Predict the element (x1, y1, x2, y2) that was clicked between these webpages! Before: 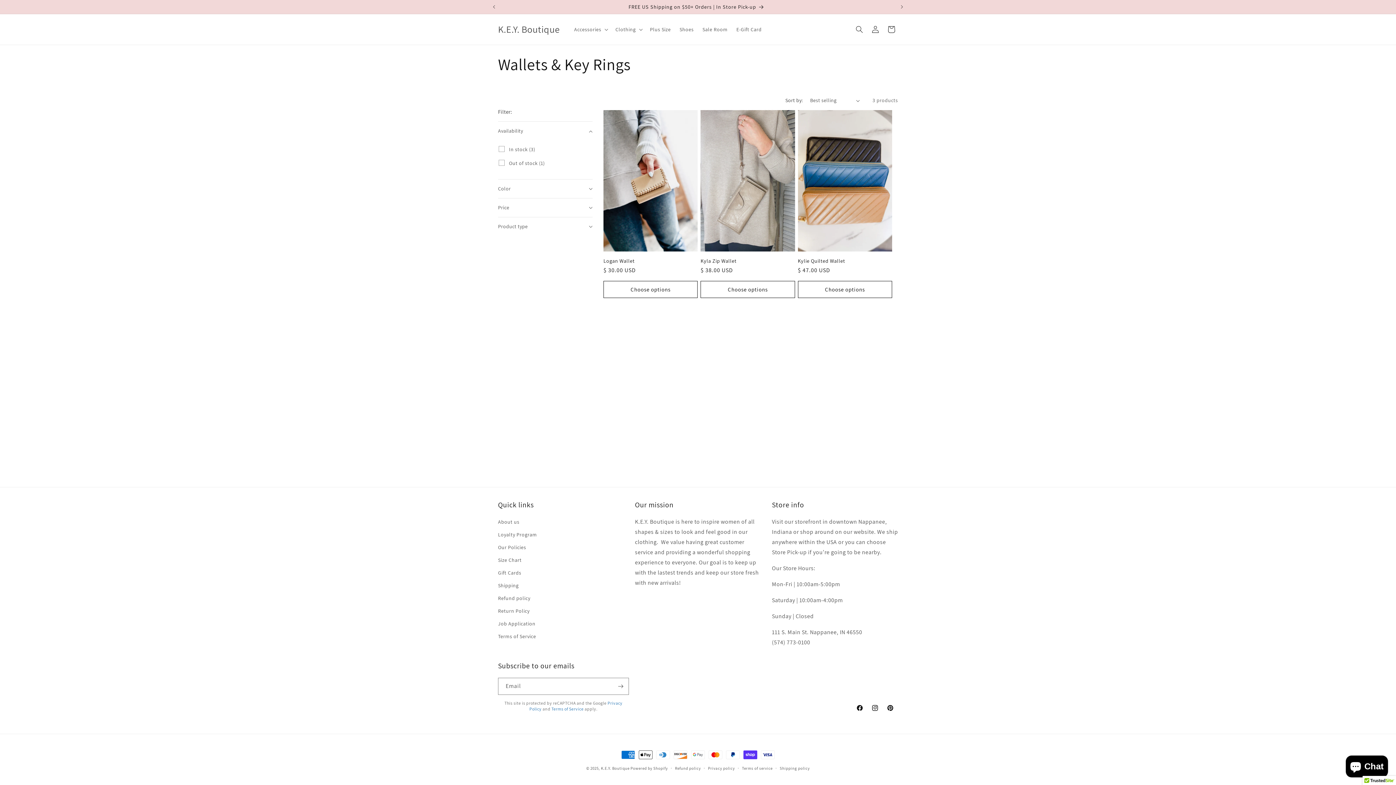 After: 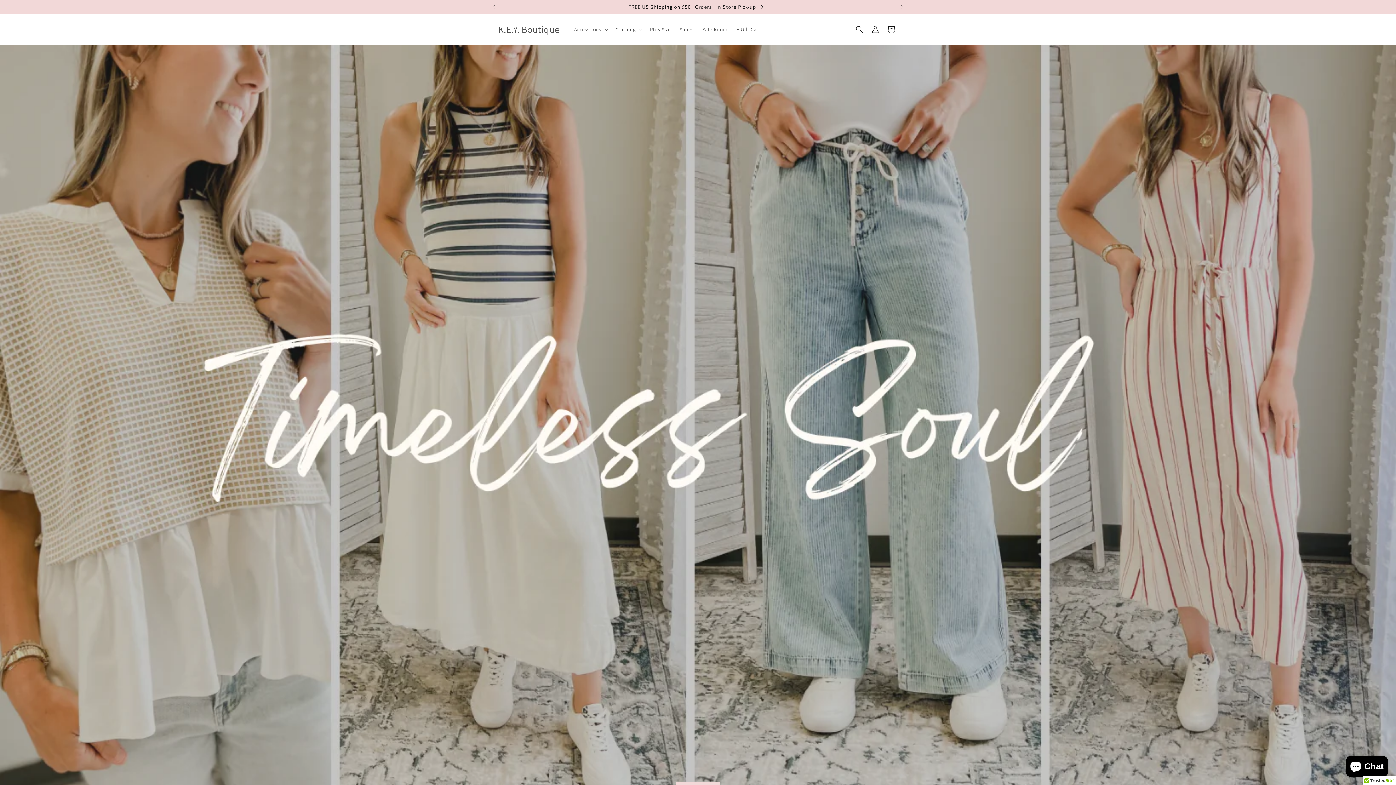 Action: bbox: (495, 22, 562, 36) label: K.E.Y. Boutique